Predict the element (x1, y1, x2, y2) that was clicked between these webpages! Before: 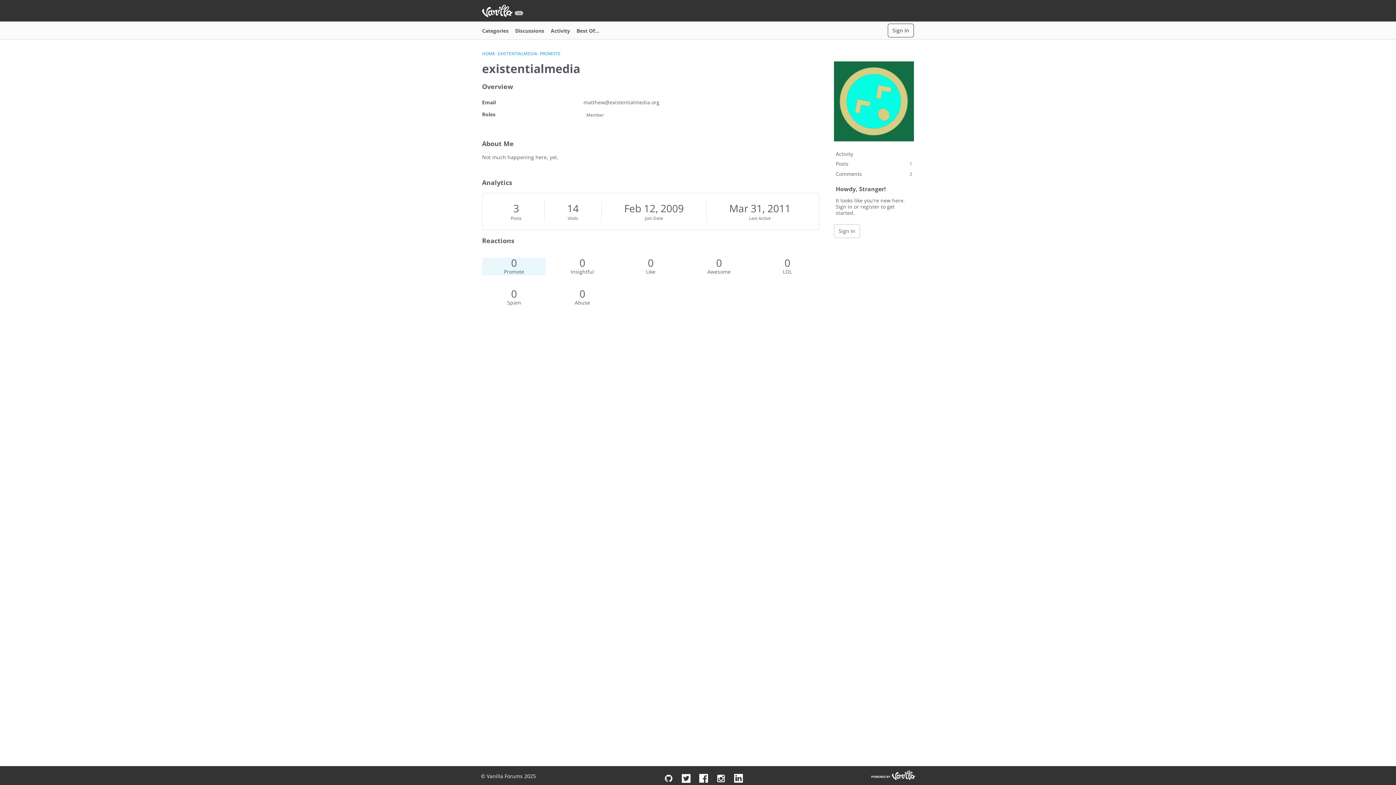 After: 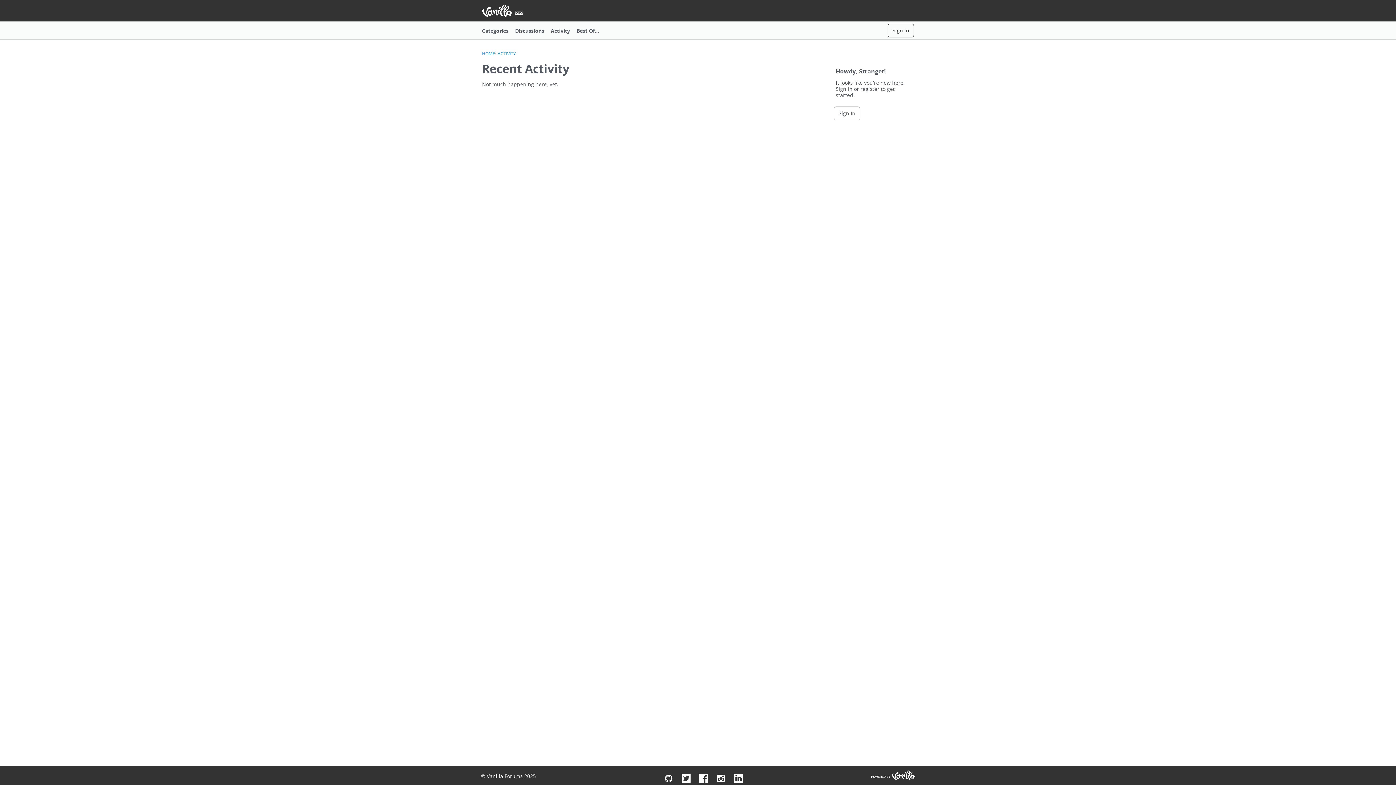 Action: bbox: (550, 24, 576, 36) label: Activity